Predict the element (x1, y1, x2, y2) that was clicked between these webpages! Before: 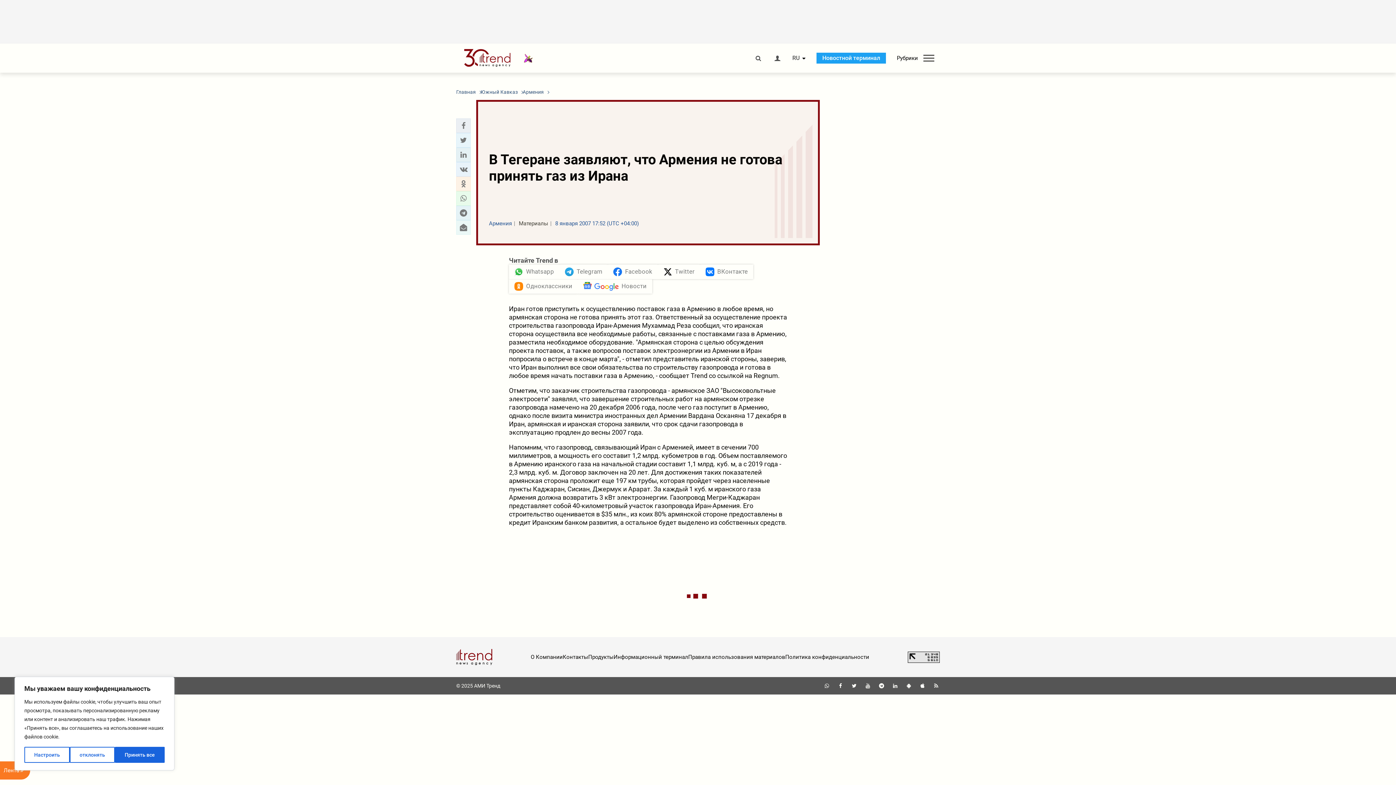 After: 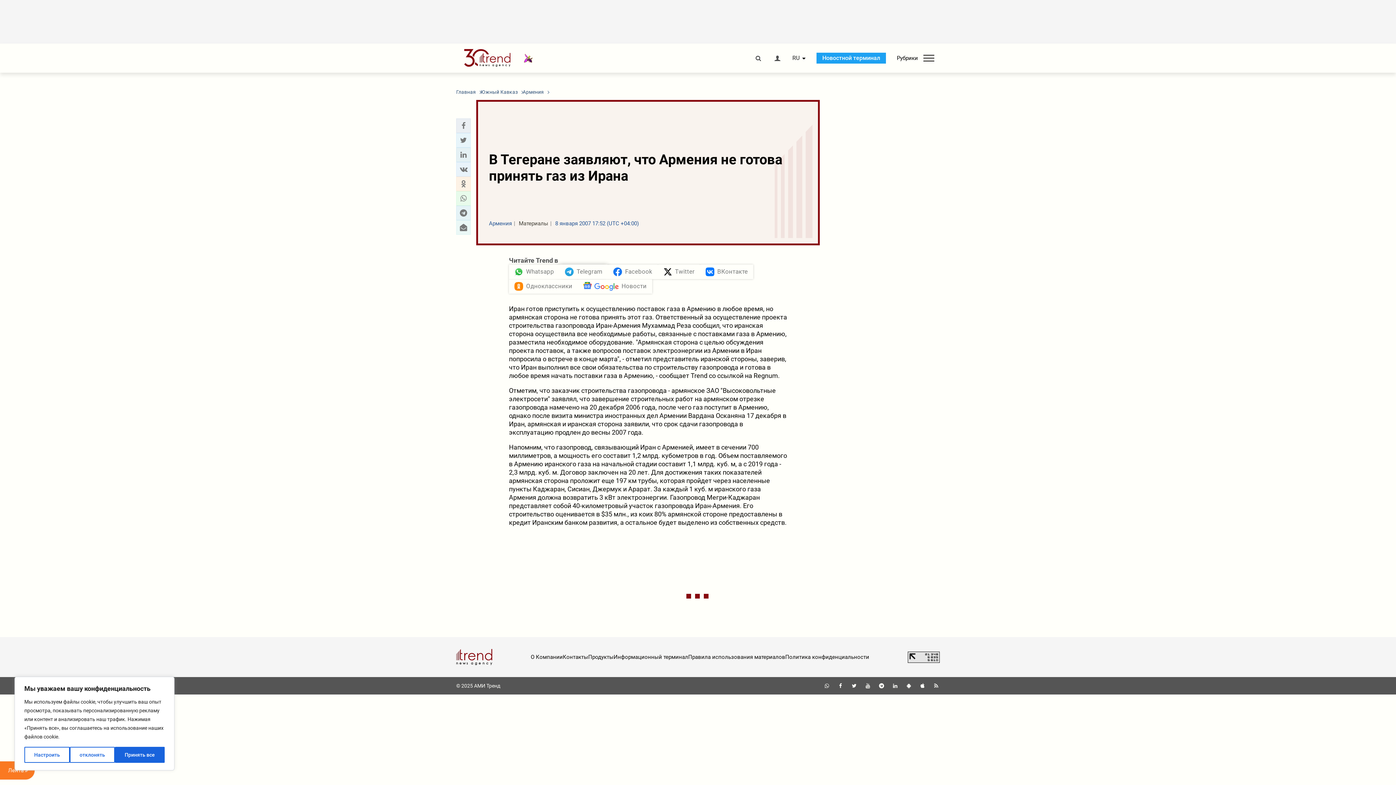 Action: label: Telegram bbox: (559, 264, 608, 279)